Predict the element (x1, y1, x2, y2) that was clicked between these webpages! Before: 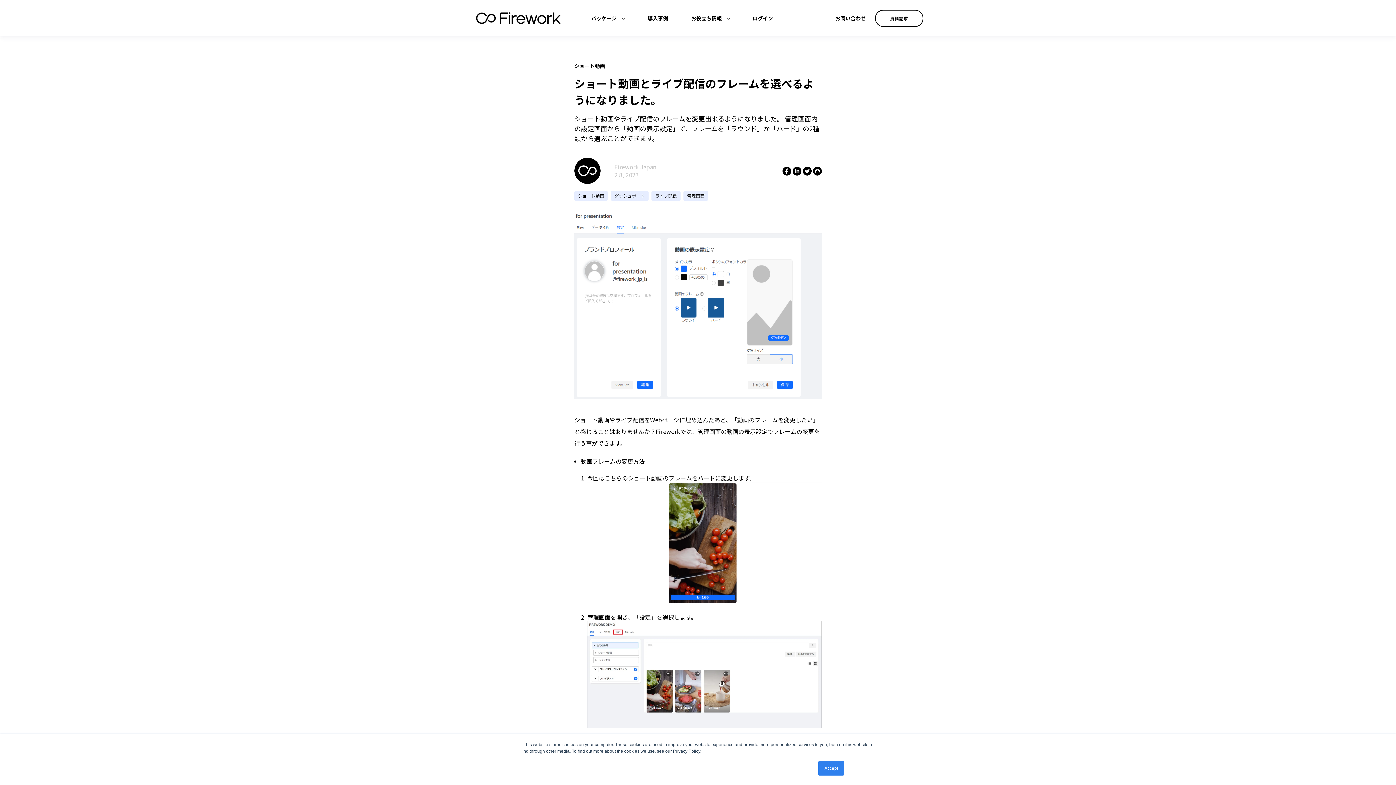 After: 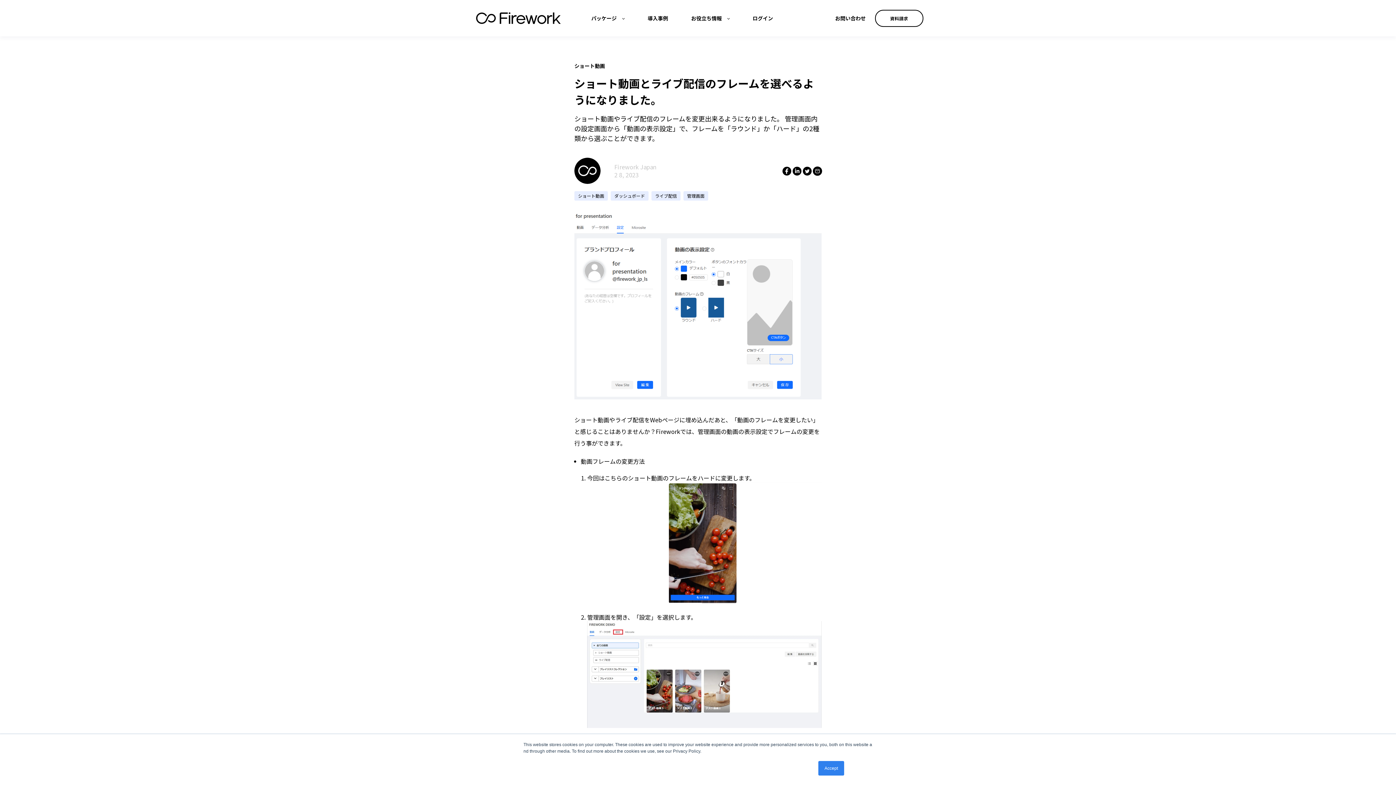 Action: bbox: (812, 166, 821, 175)